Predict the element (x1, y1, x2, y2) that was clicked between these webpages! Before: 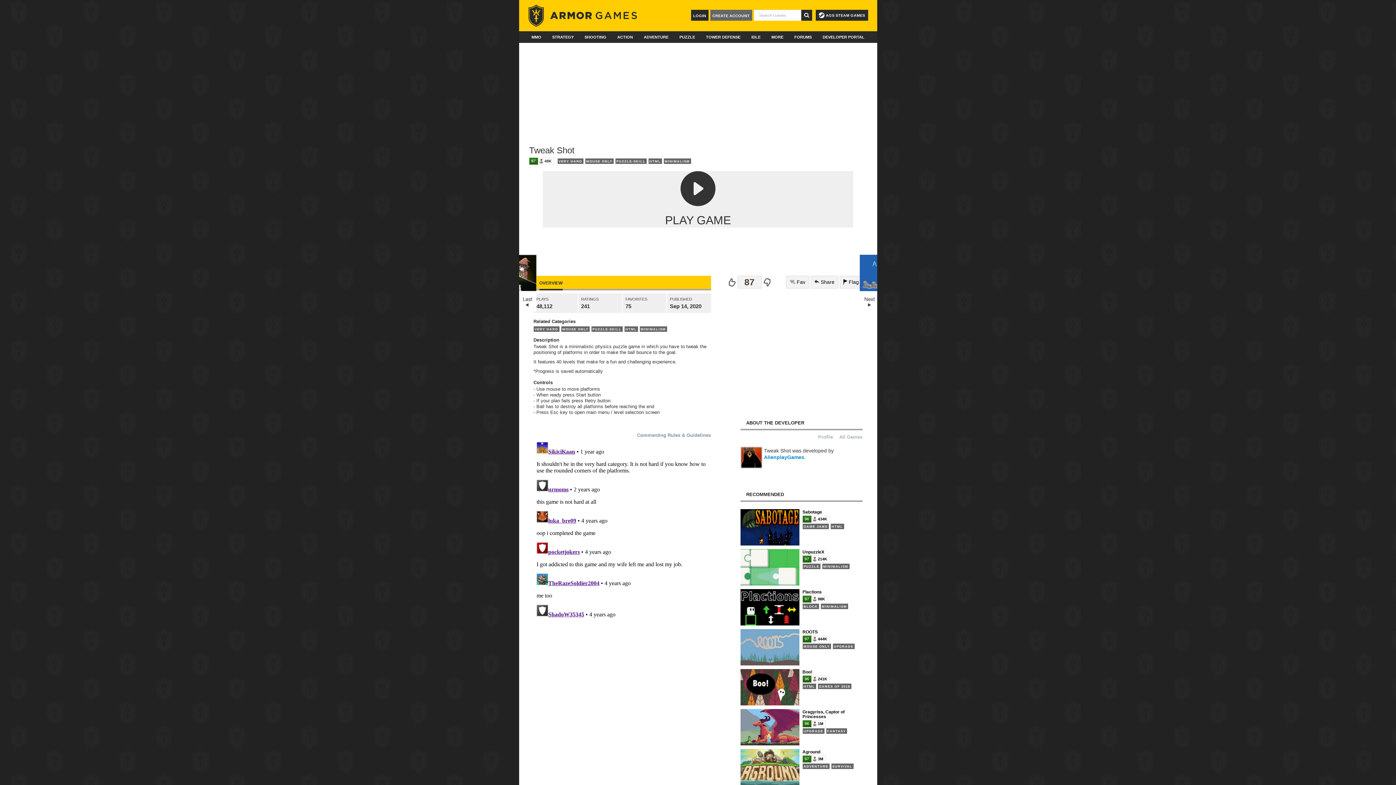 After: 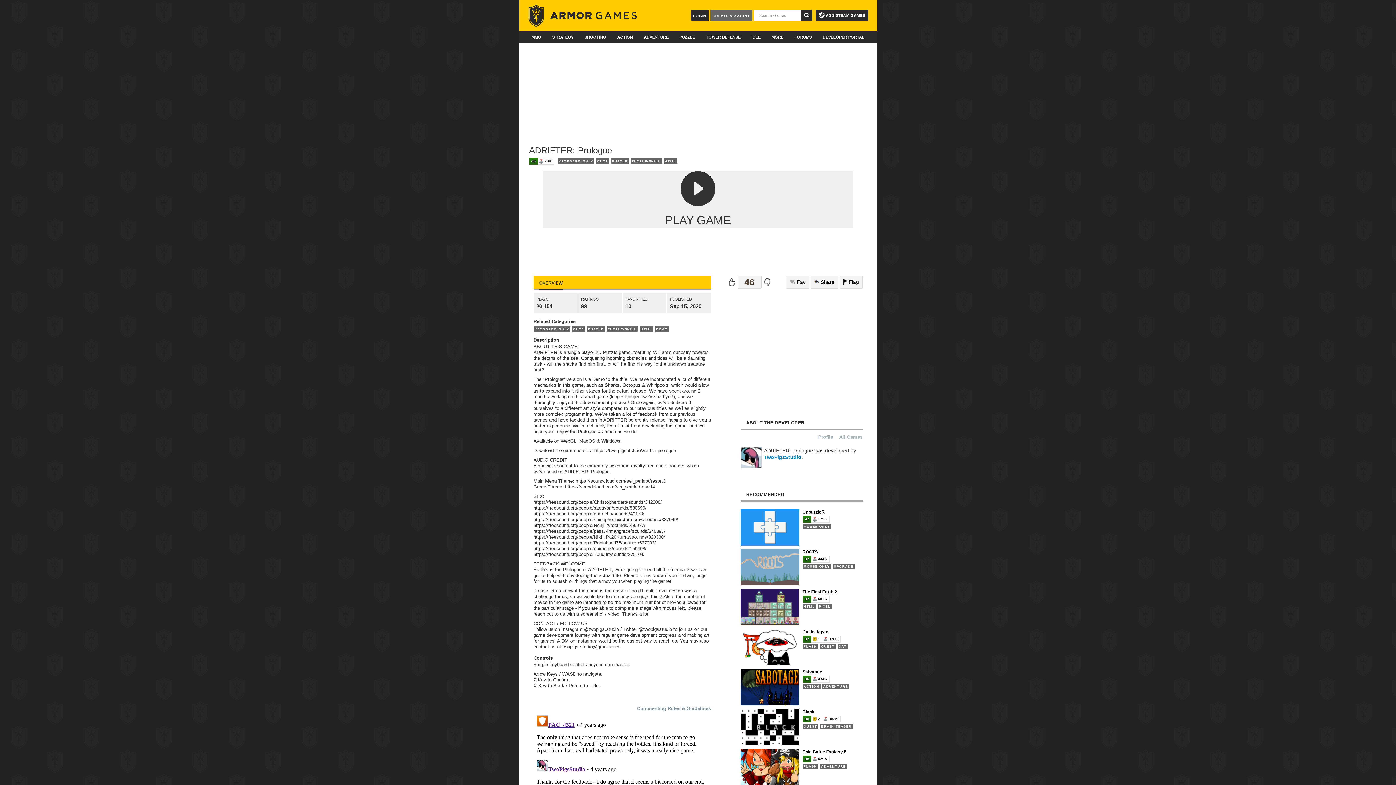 Action: bbox: (859, 254, 877, 311)